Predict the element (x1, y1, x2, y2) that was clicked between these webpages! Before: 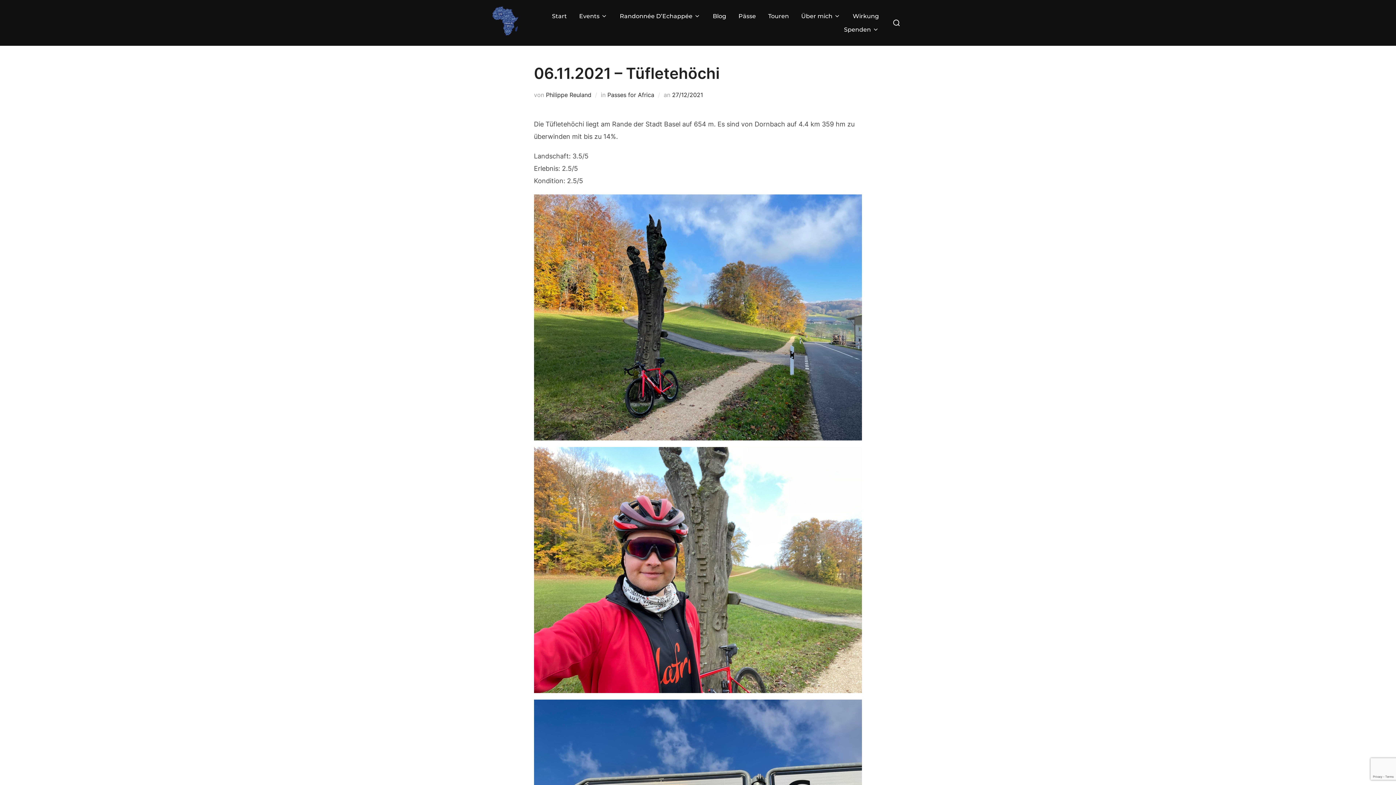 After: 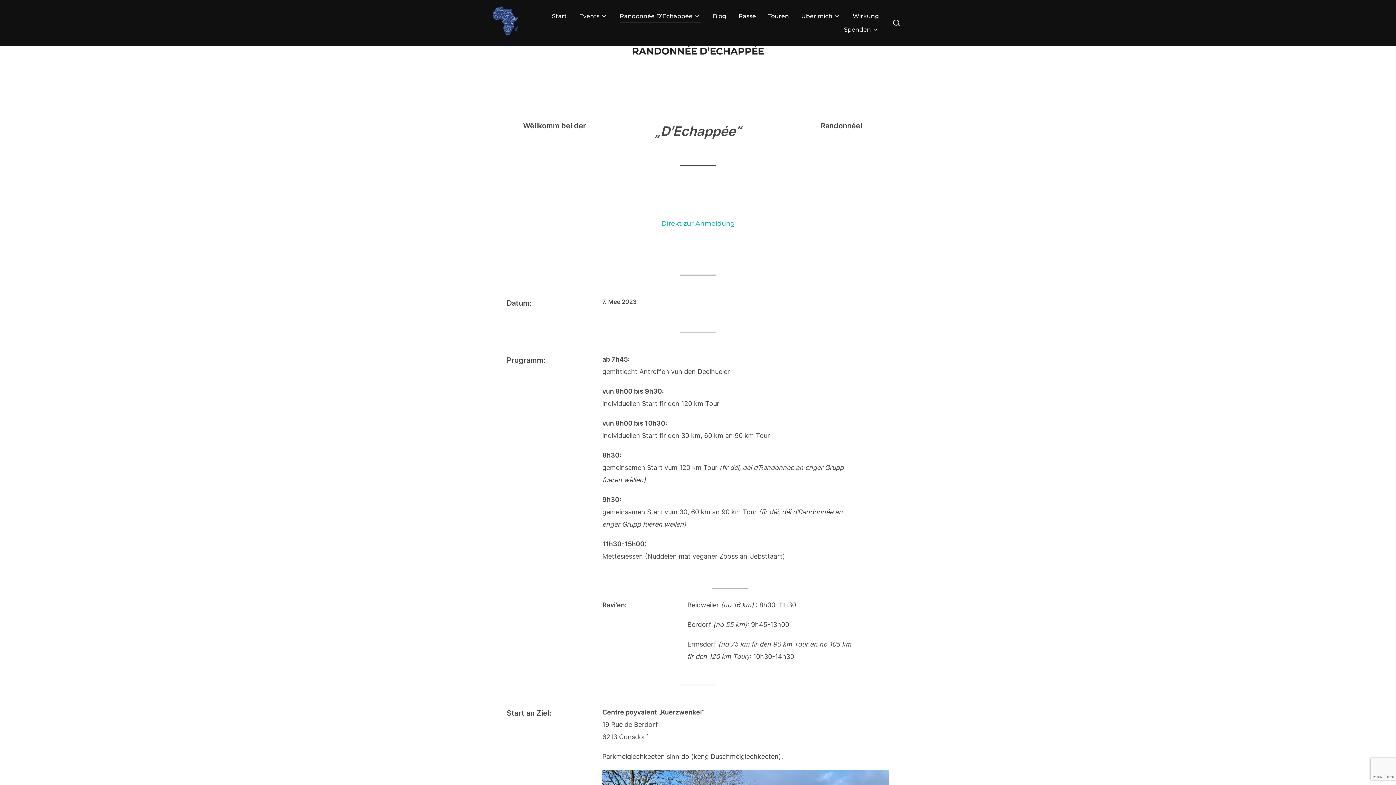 Action: bbox: (619, 9, 700, 22) label: Randonnée D’Echappée